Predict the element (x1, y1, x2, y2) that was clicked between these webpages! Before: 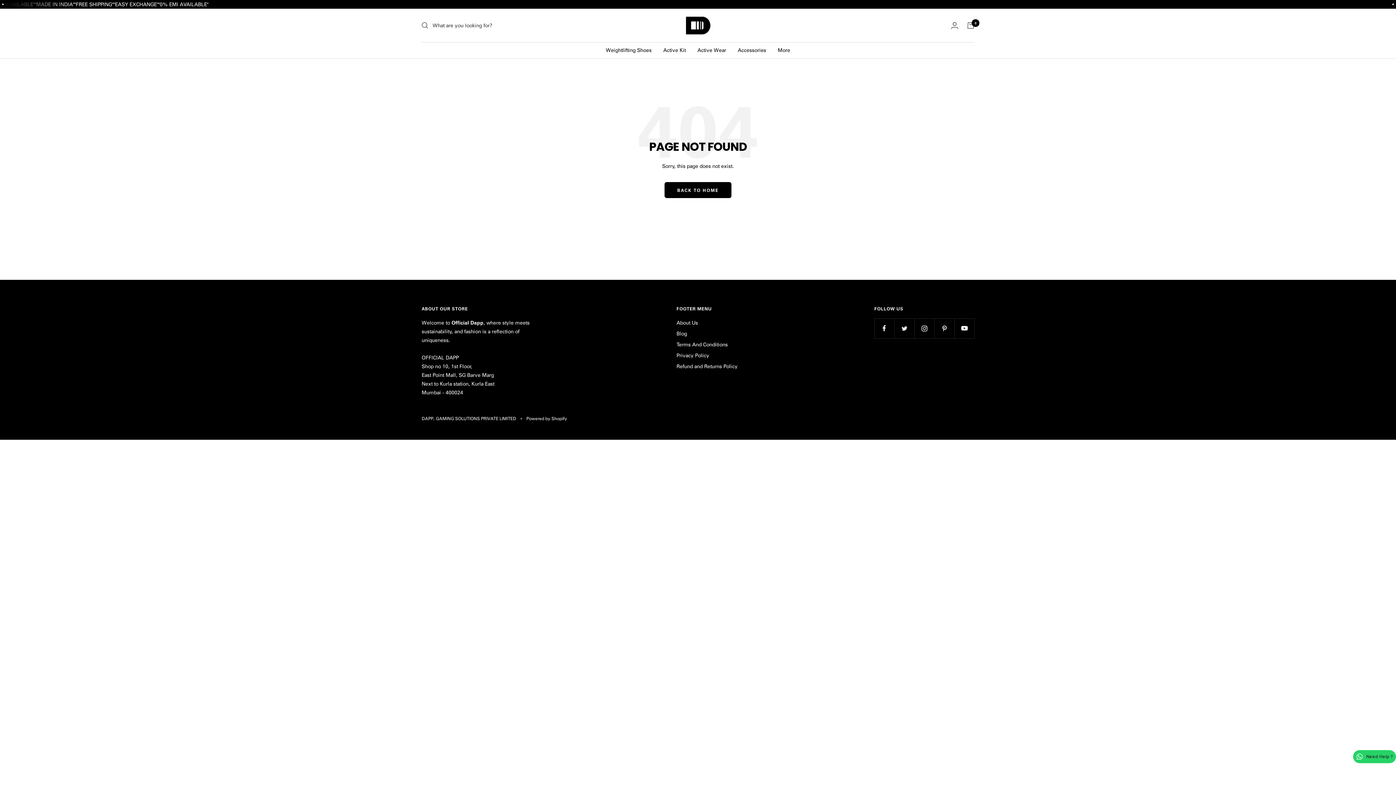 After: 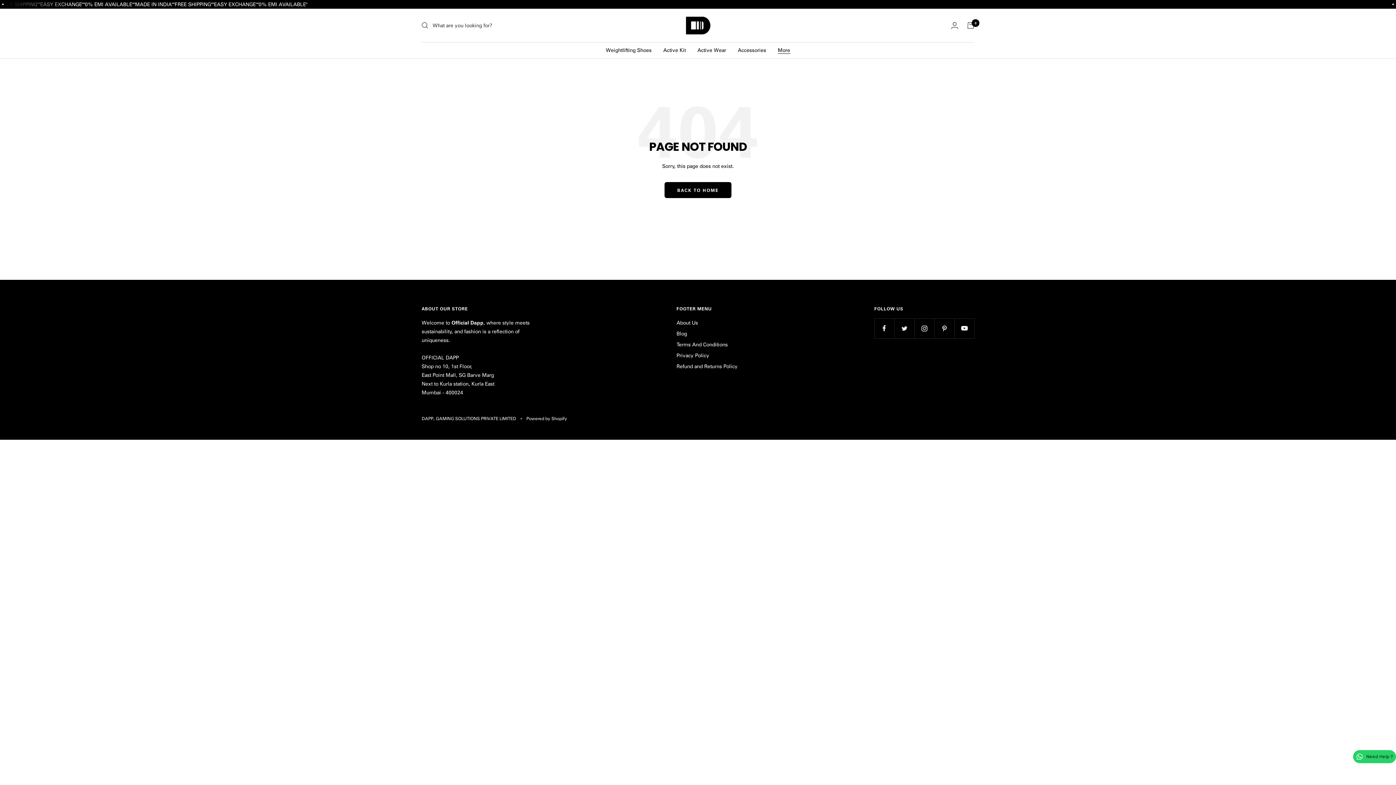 Action: label: More bbox: (778, 45, 790, 54)